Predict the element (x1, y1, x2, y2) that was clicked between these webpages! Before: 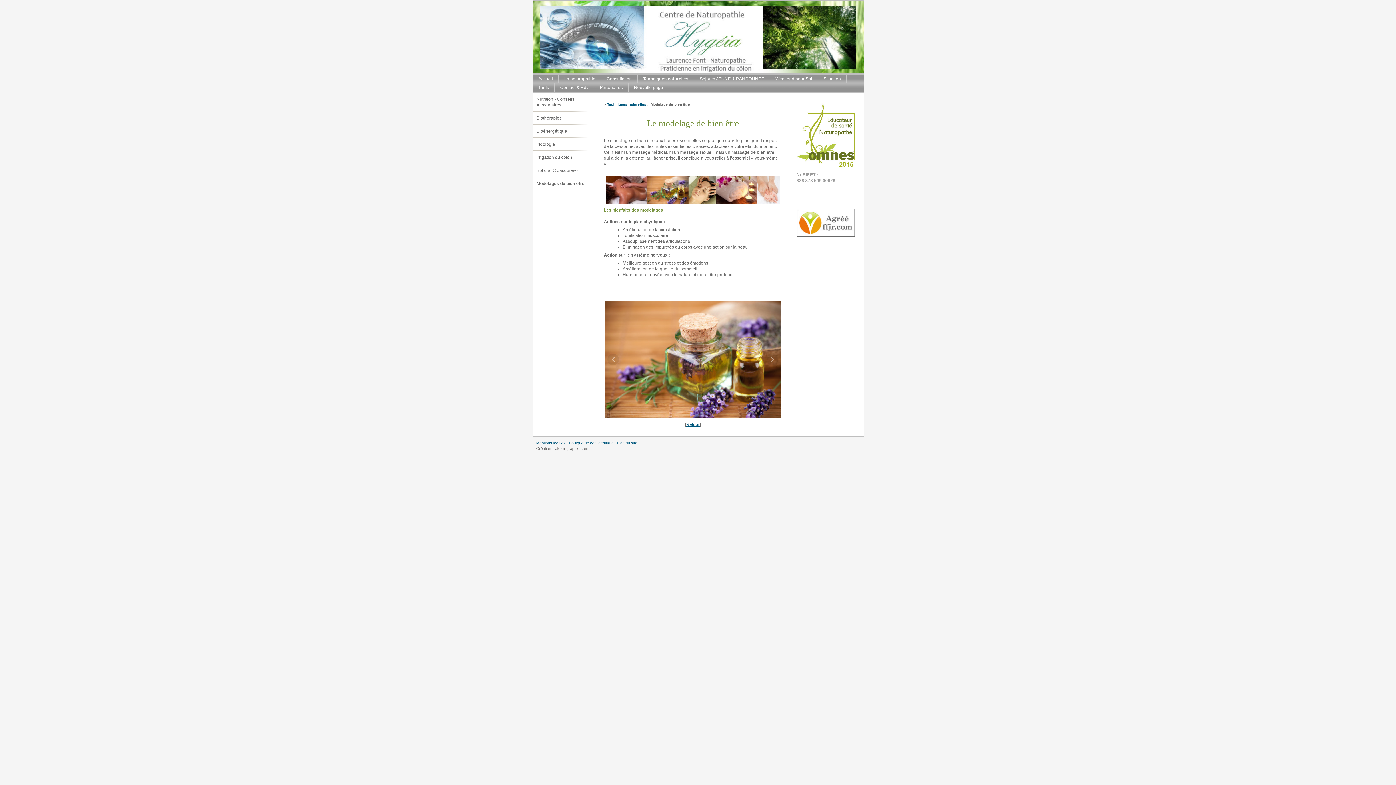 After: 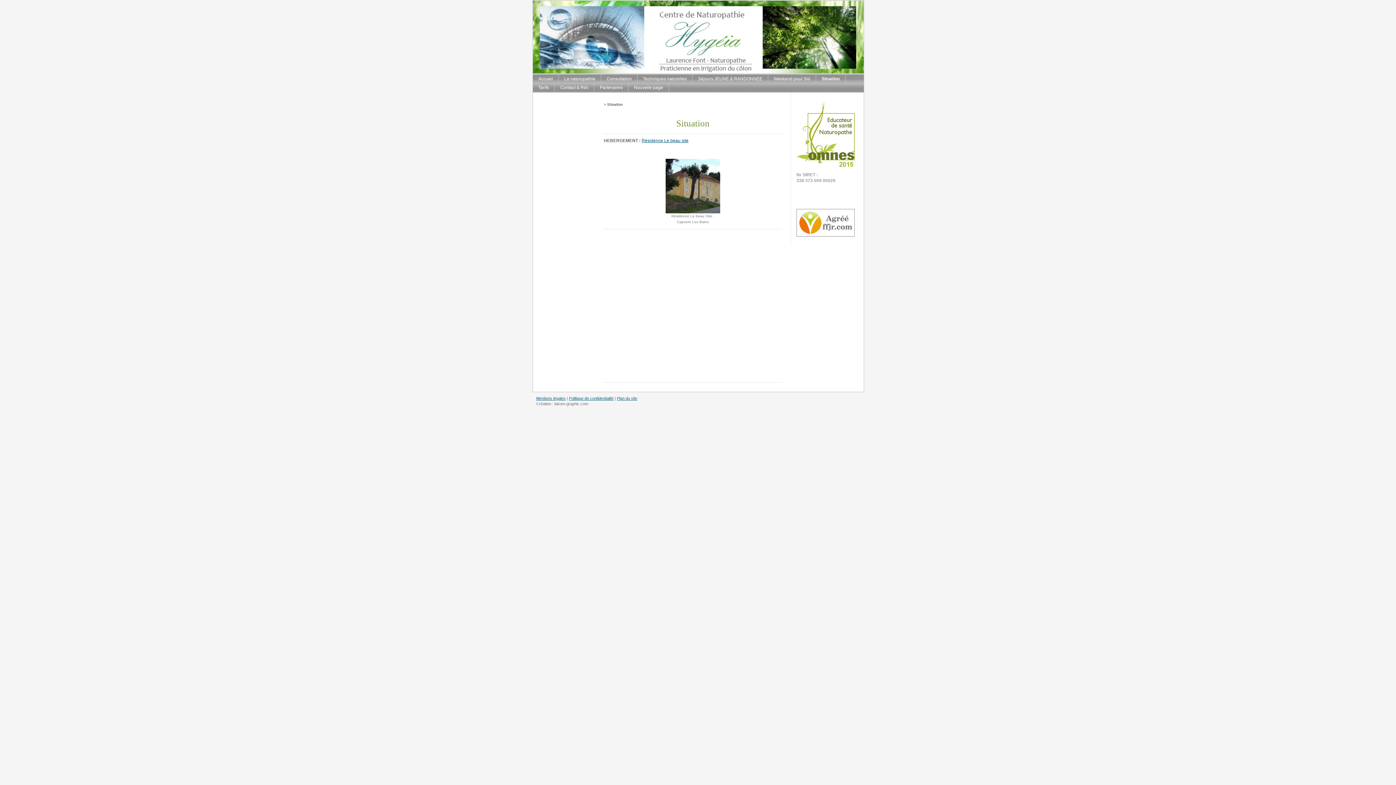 Action: bbox: (818, 74, 846, 83) label: Situation